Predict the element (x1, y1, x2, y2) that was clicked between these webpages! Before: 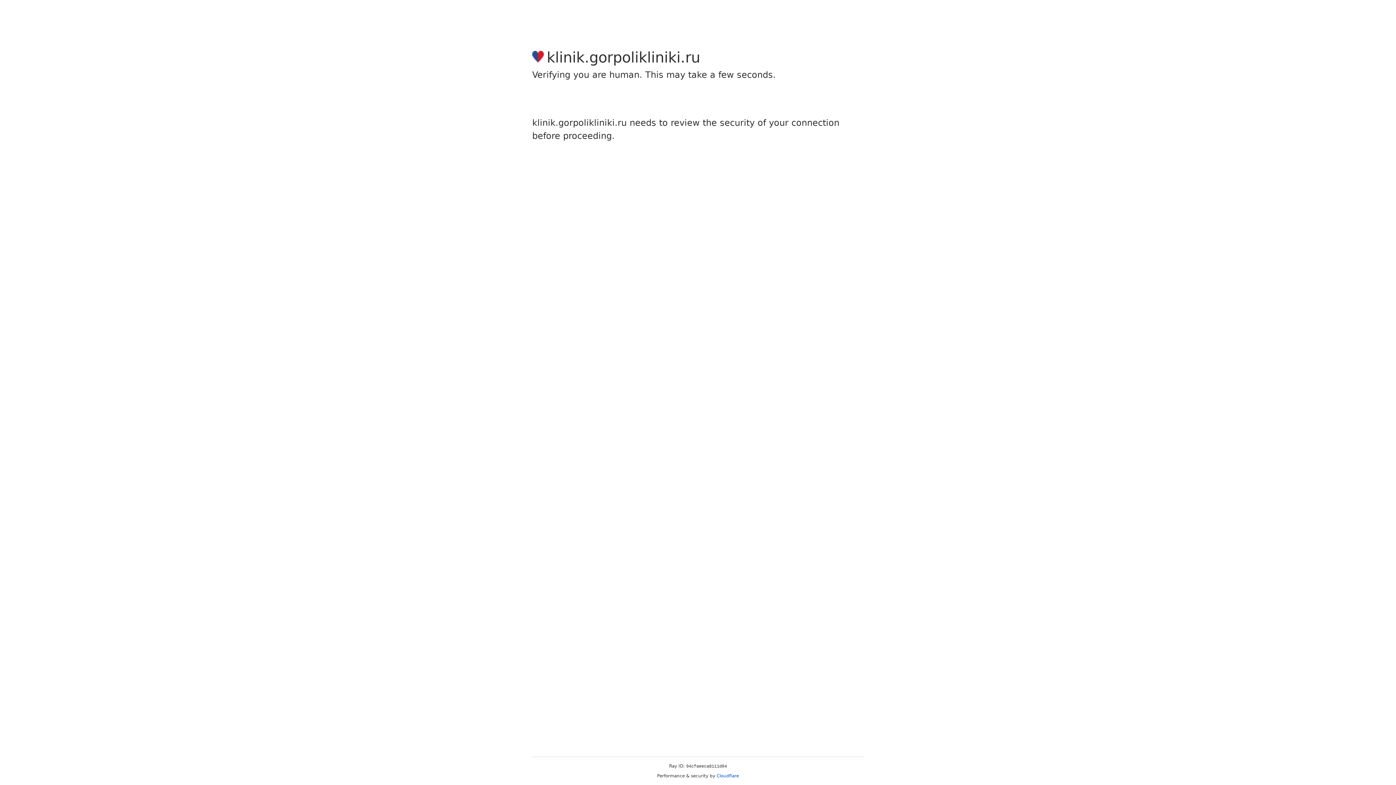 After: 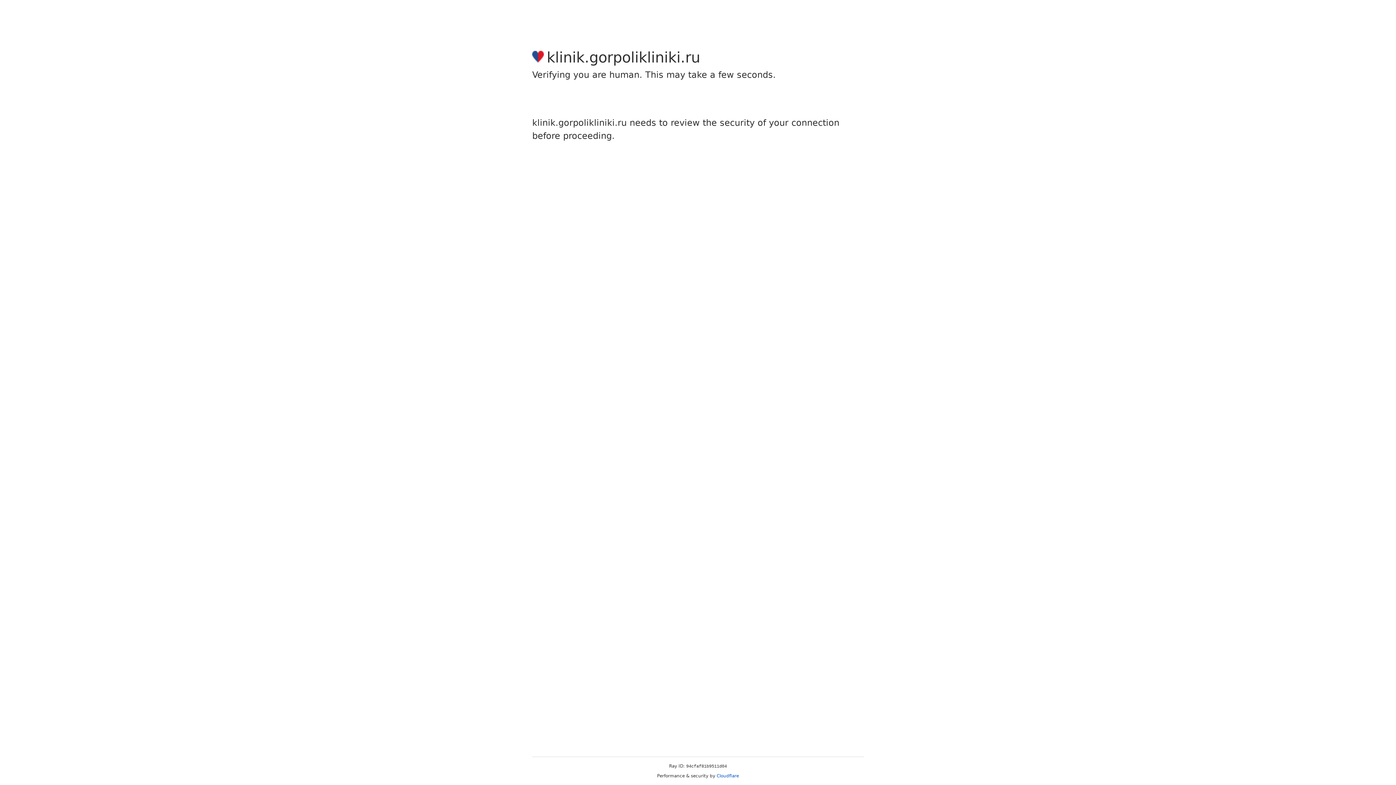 Action: bbox: (716, 773, 739, 778) label: Cloudflare